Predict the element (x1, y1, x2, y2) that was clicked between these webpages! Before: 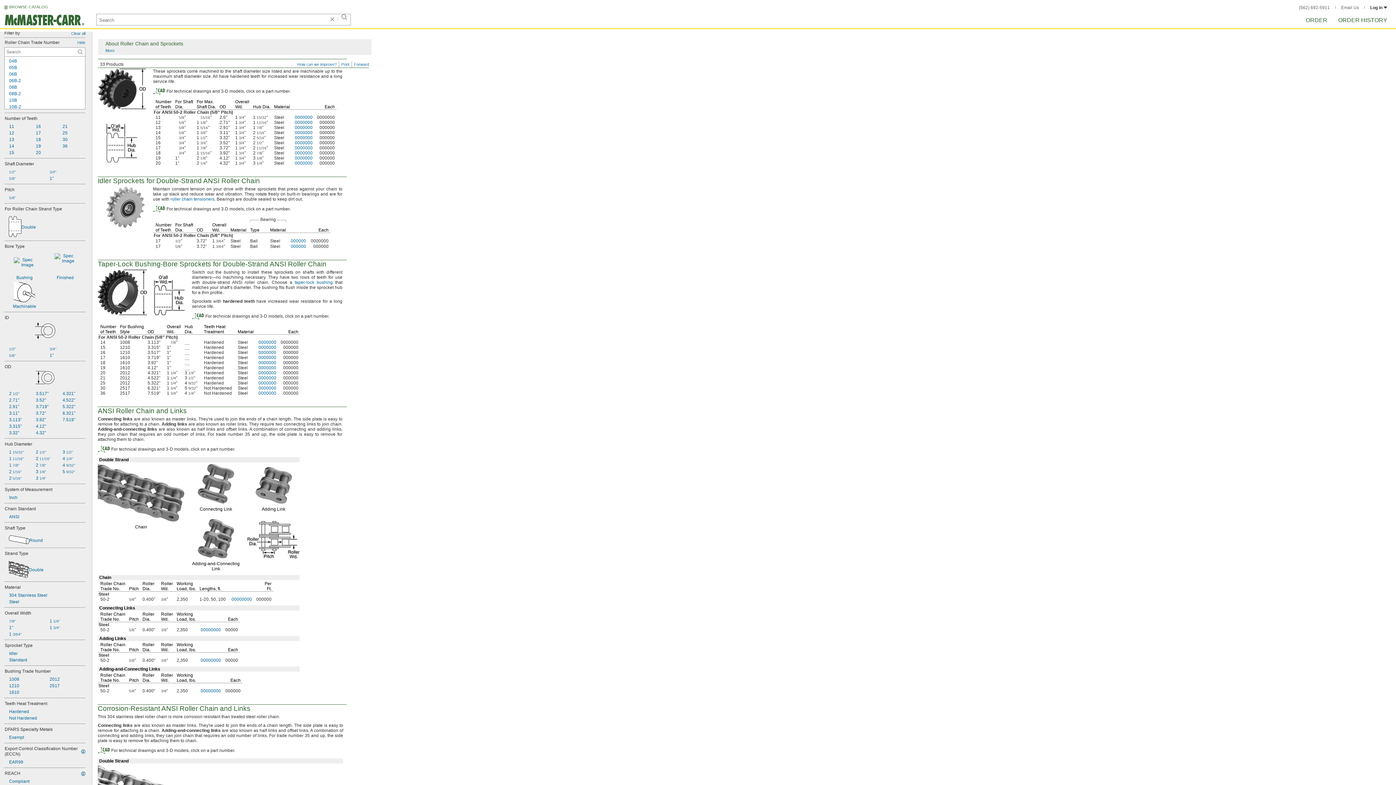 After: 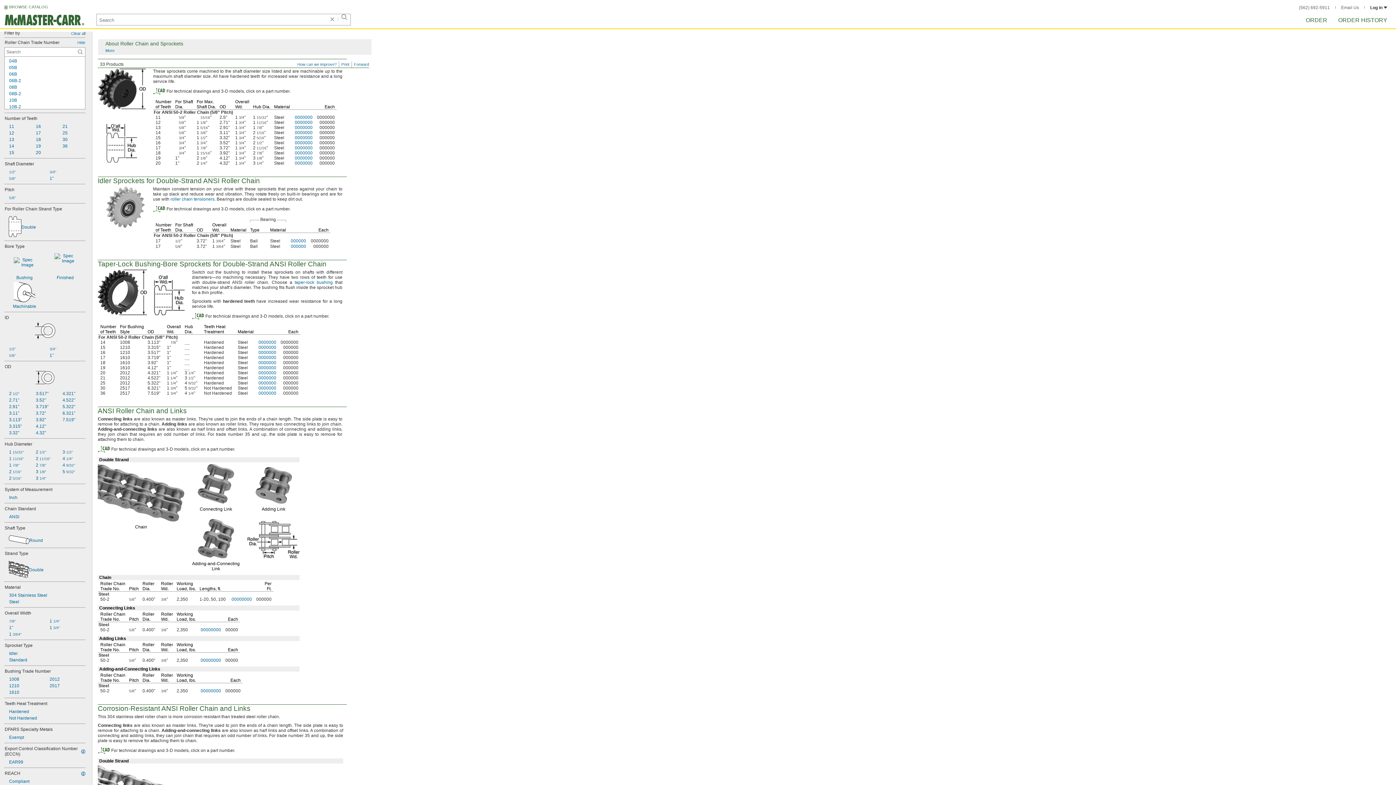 Action: bbox: (31, 149, 58, 155) label: 20